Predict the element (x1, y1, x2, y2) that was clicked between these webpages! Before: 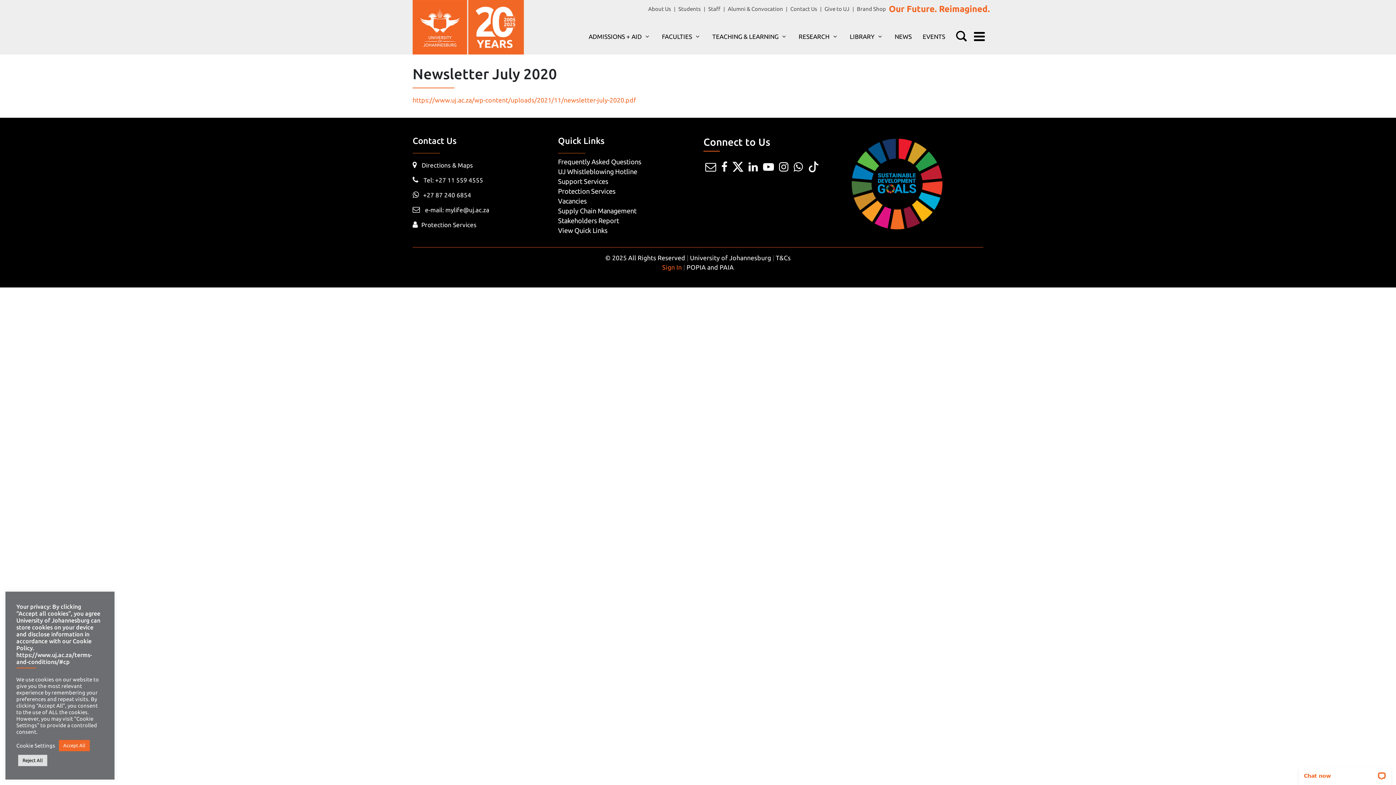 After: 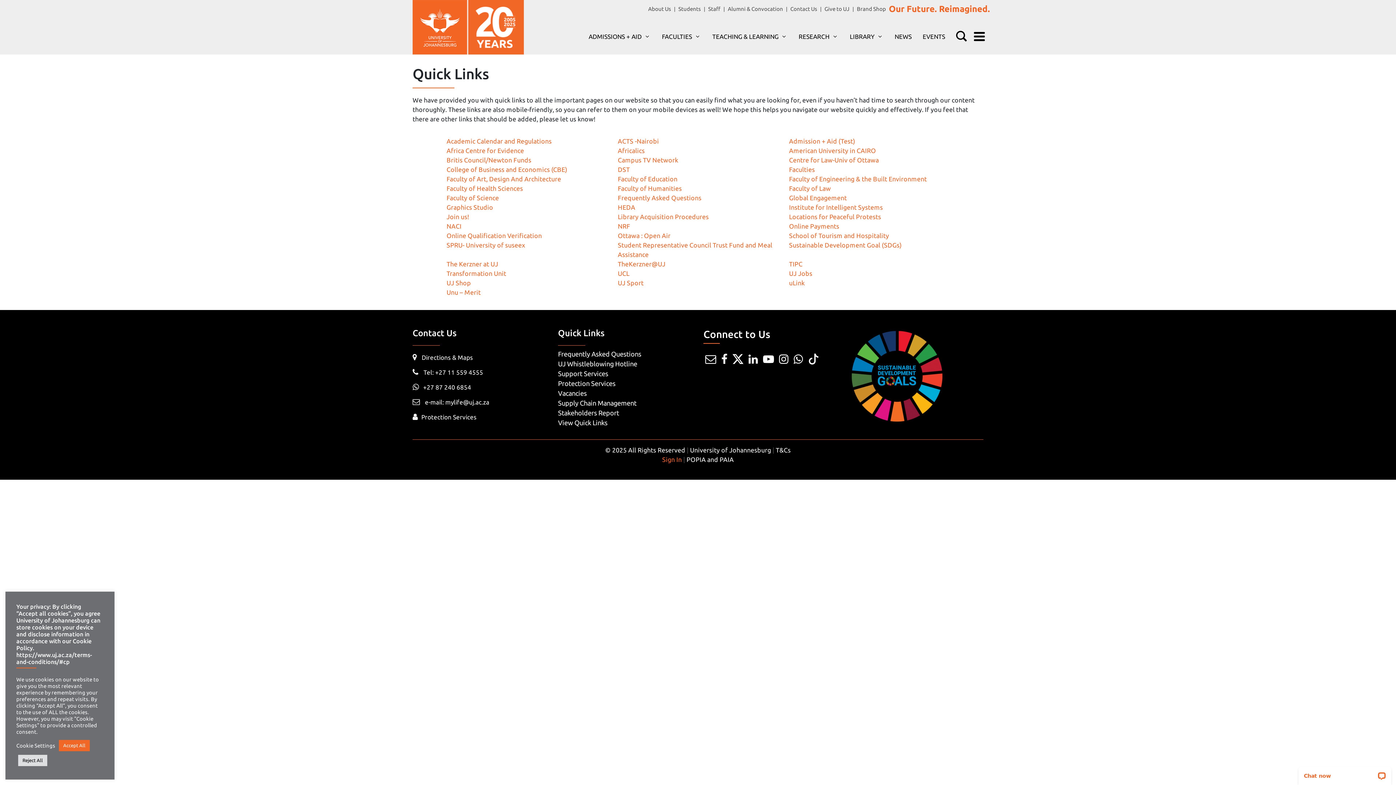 Action: bbox: (558, 226, 607, 234) label: View Quick Links